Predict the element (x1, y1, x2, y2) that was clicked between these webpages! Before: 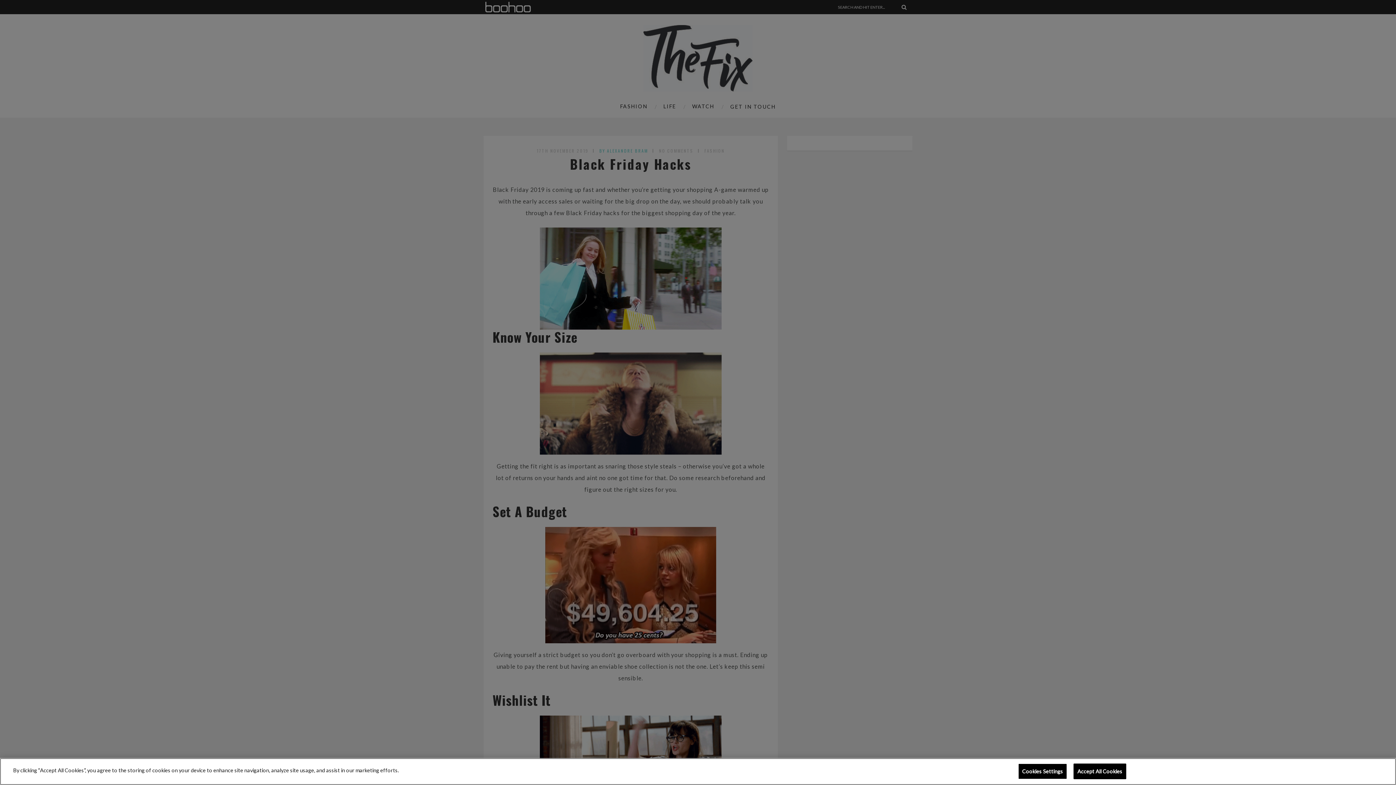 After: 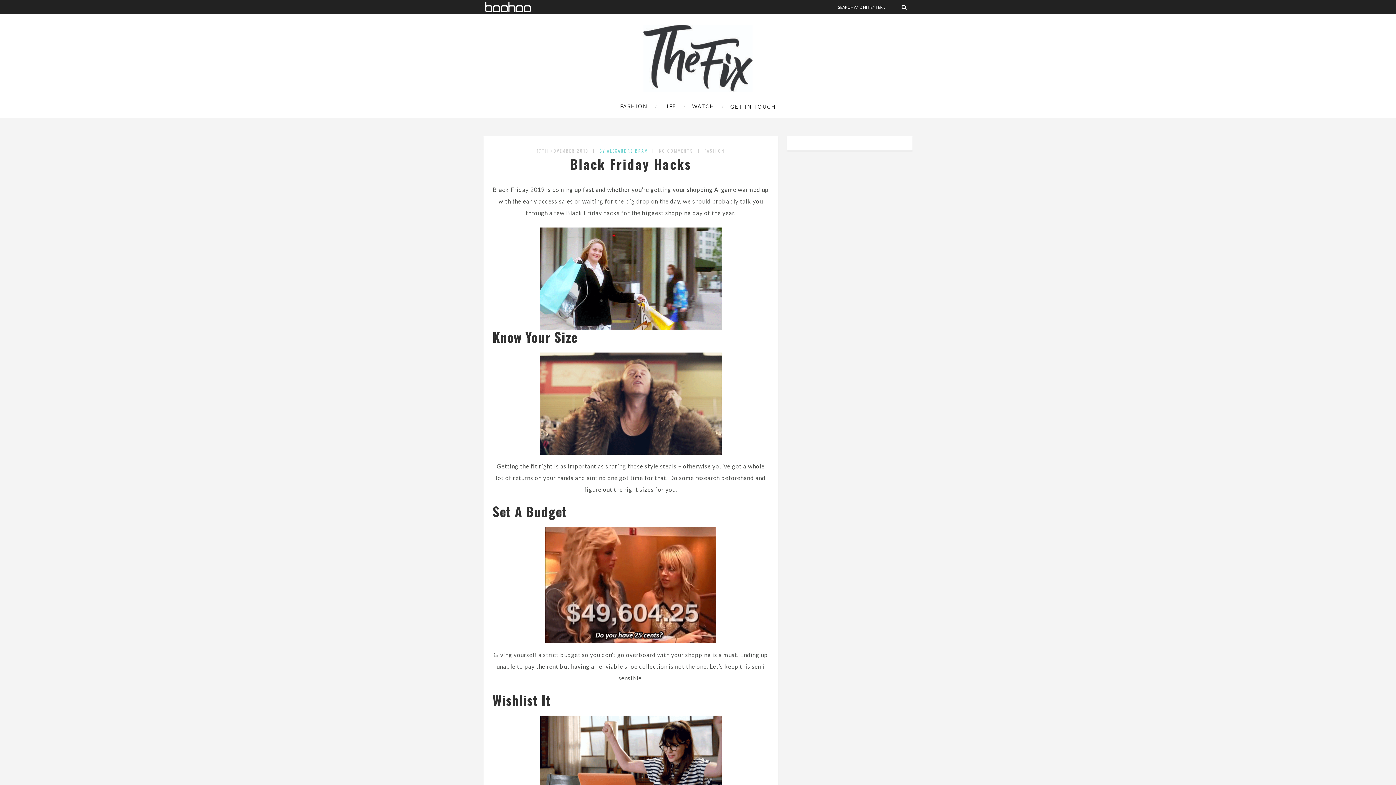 Action: bbox: (1073, 764, 1126, 779) label: Accept All Cookies